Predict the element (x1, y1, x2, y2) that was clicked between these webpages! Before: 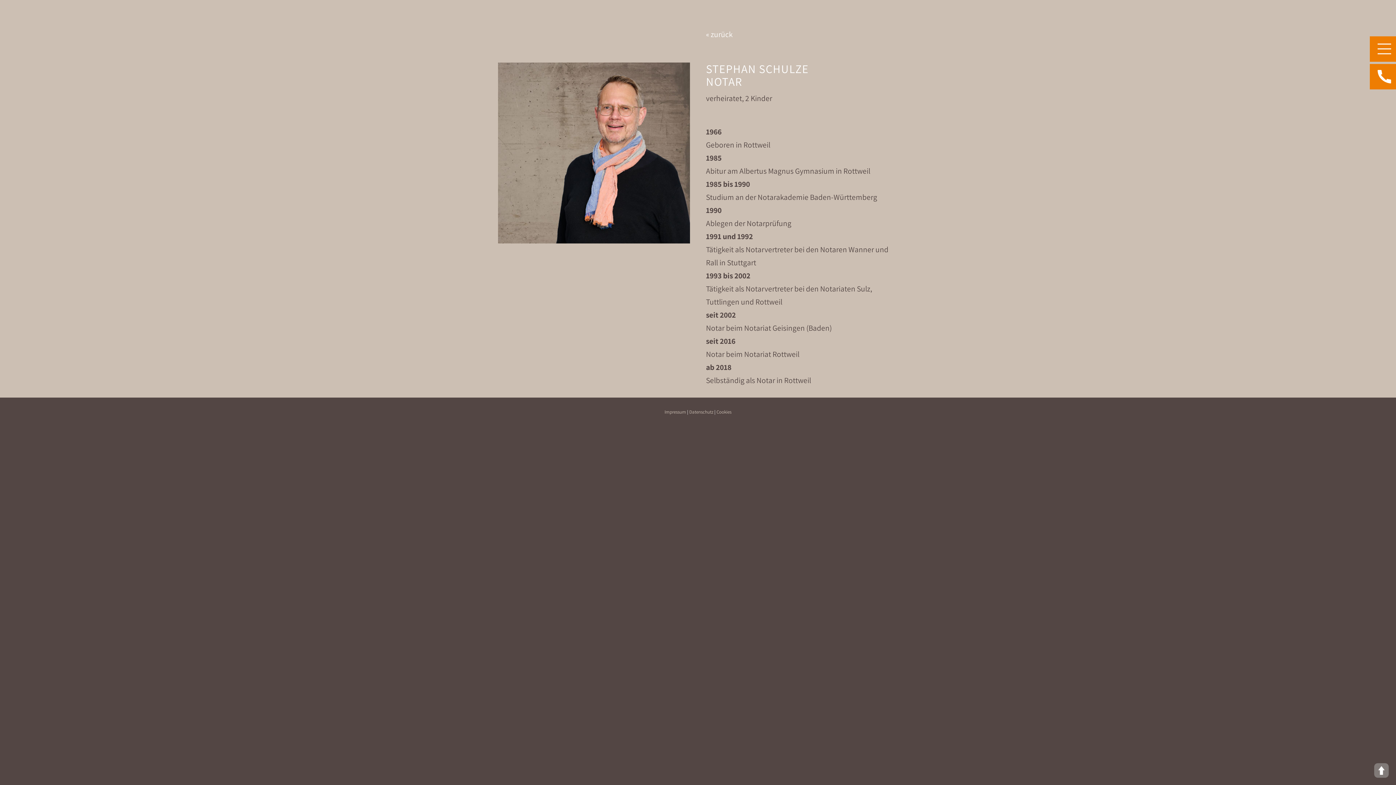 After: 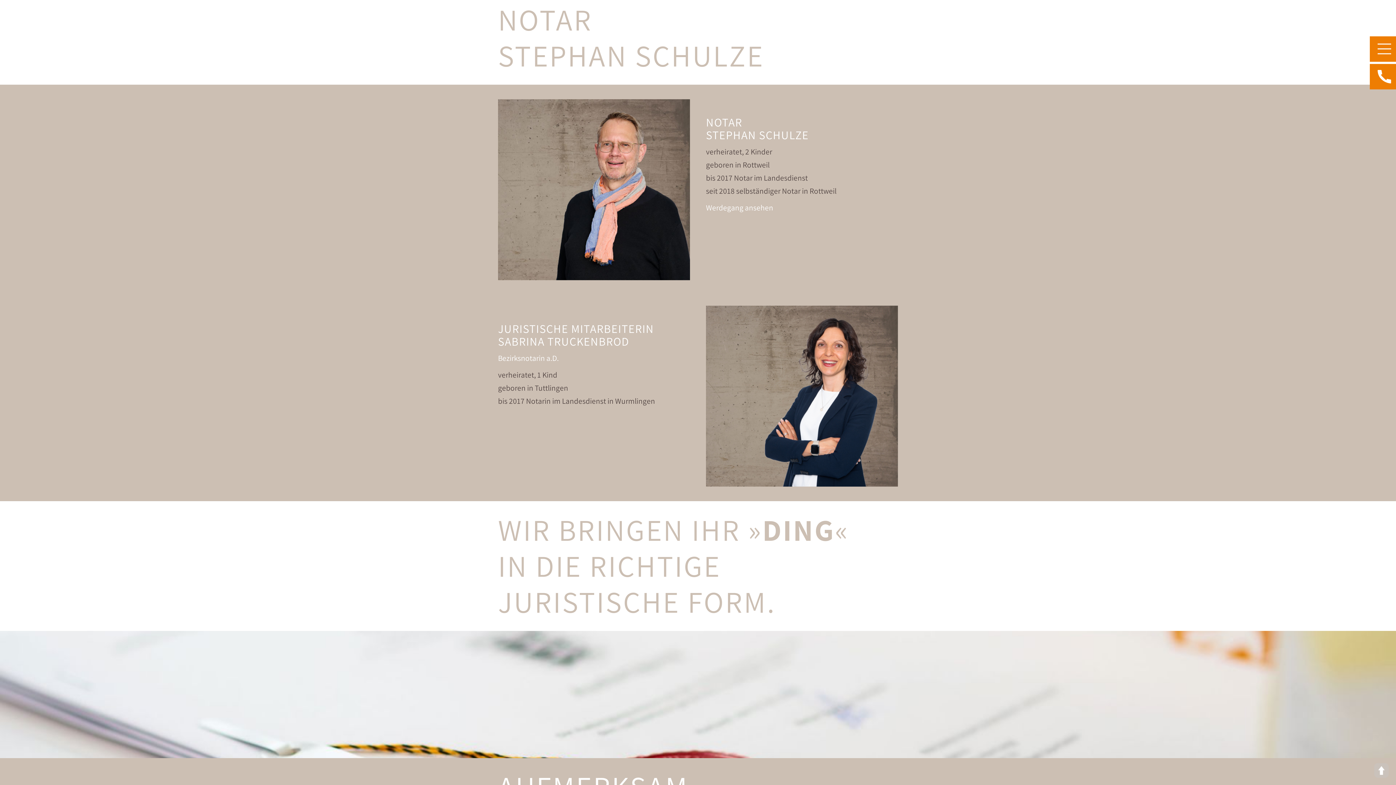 Action: label: « zurück bbox: (706, 29, 732, 39)